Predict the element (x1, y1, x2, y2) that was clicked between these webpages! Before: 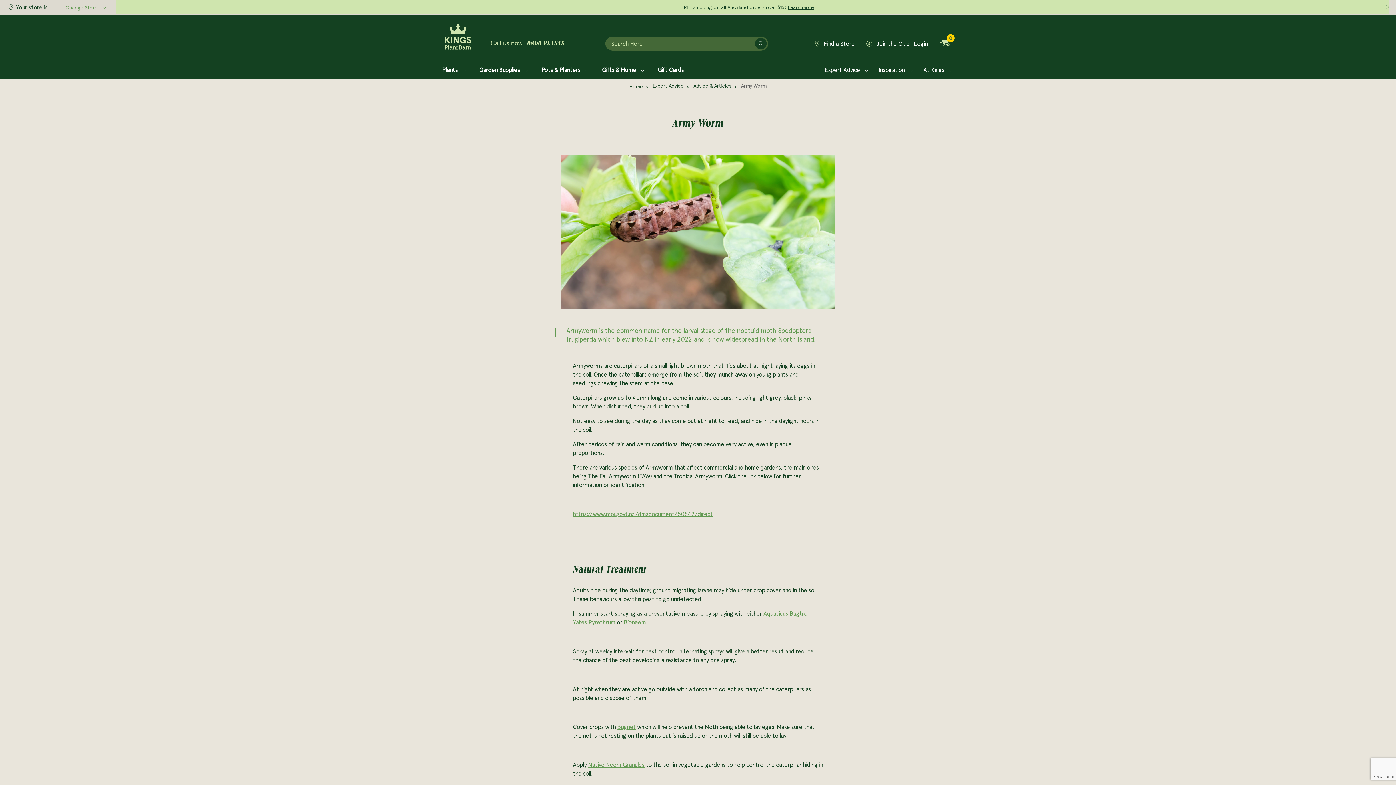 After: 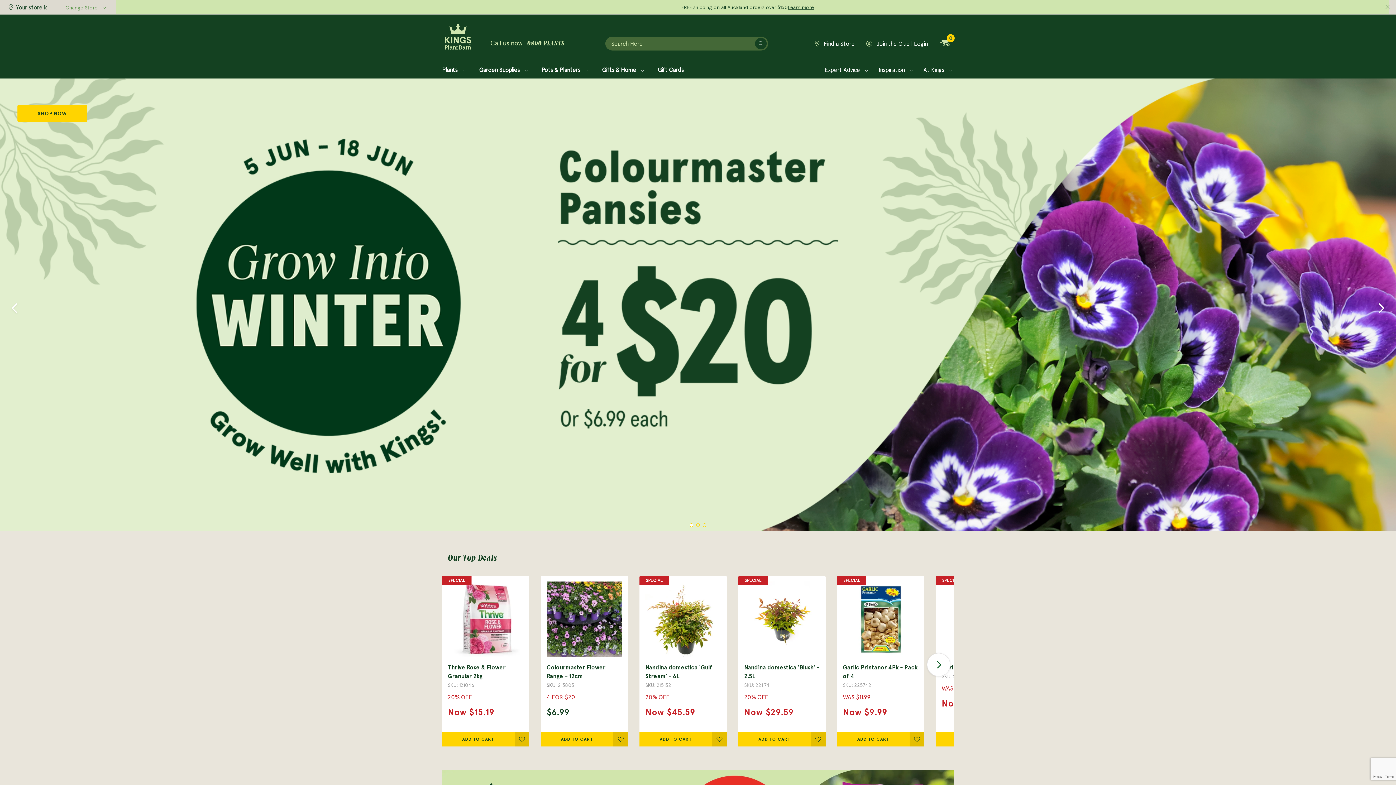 Action: bbox: (442, 20, 474, 52)